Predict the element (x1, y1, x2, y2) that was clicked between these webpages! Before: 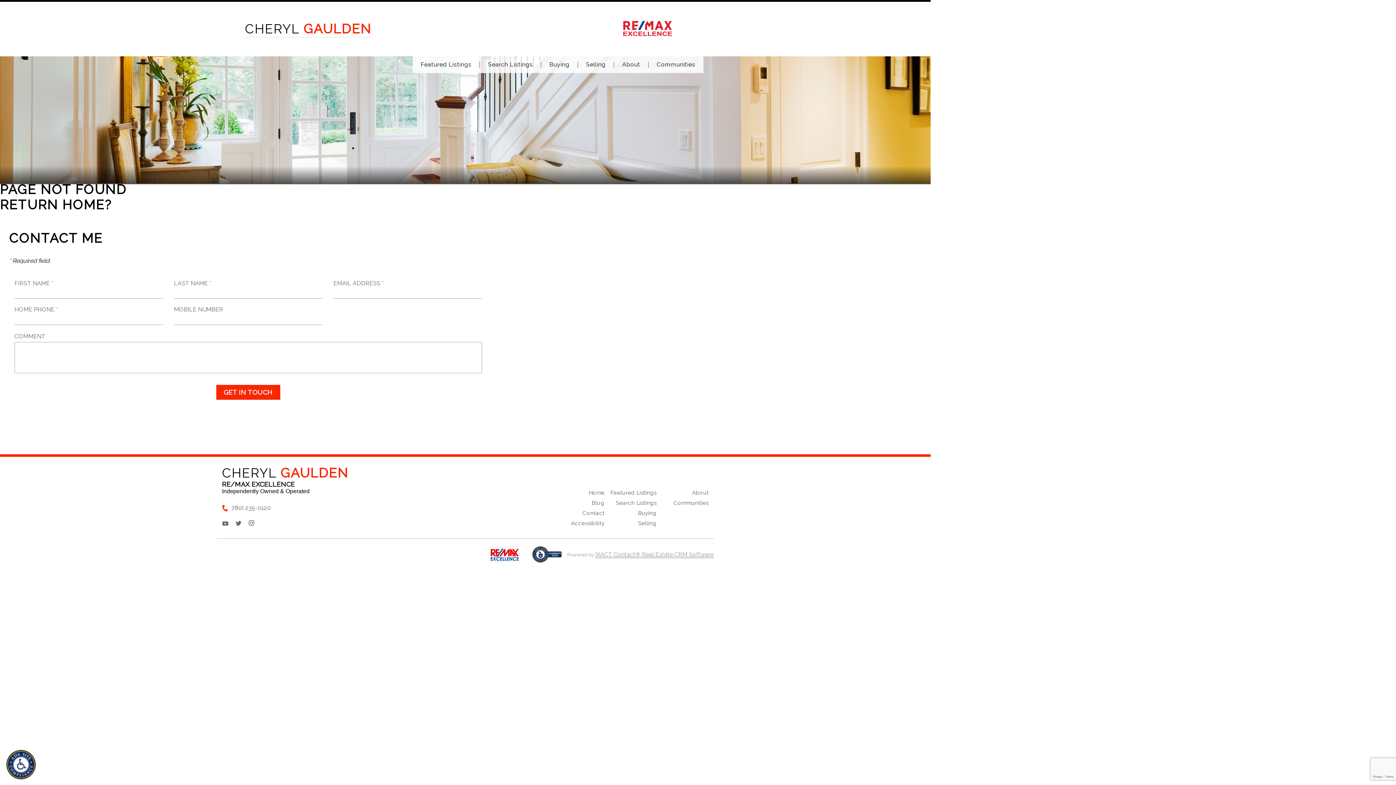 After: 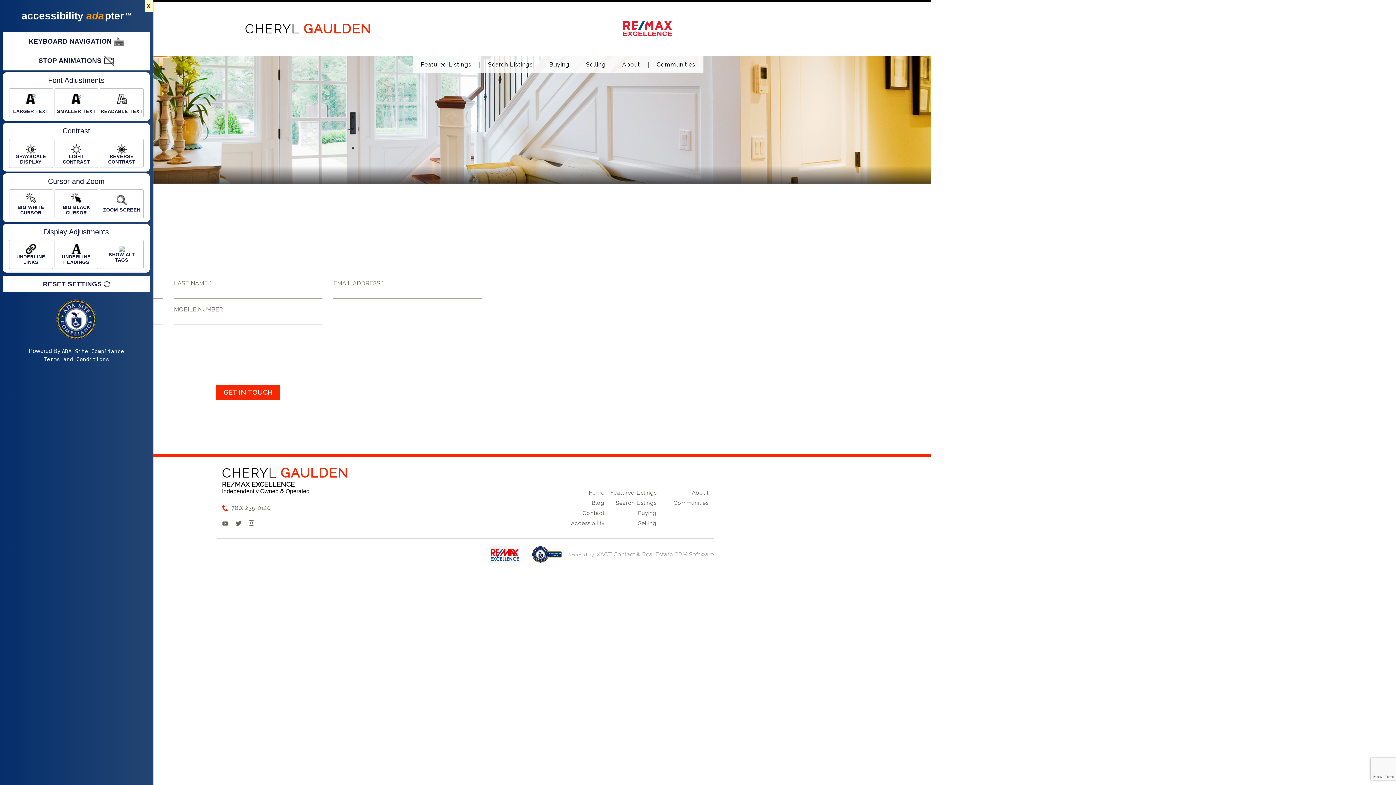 Action: bbox: (2, 747, 39, 782)